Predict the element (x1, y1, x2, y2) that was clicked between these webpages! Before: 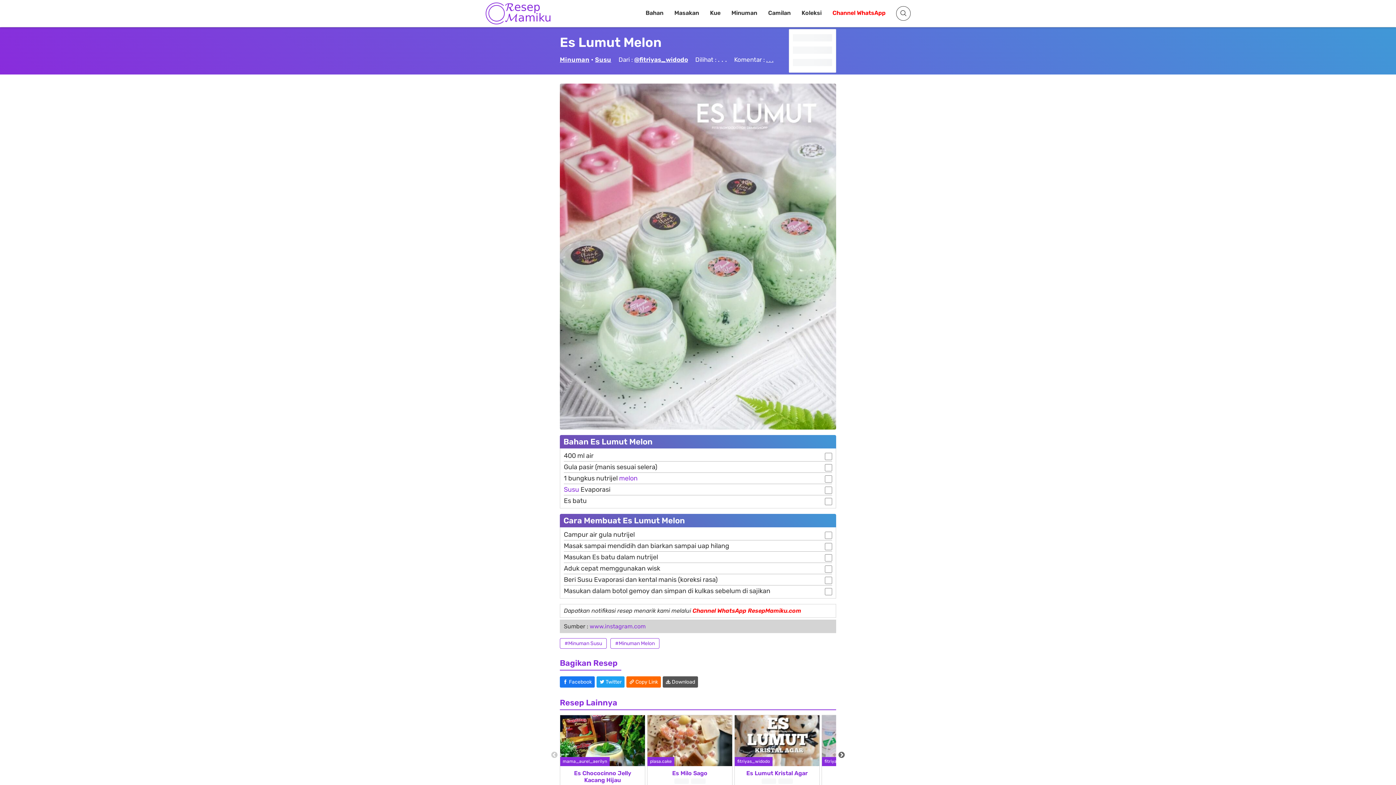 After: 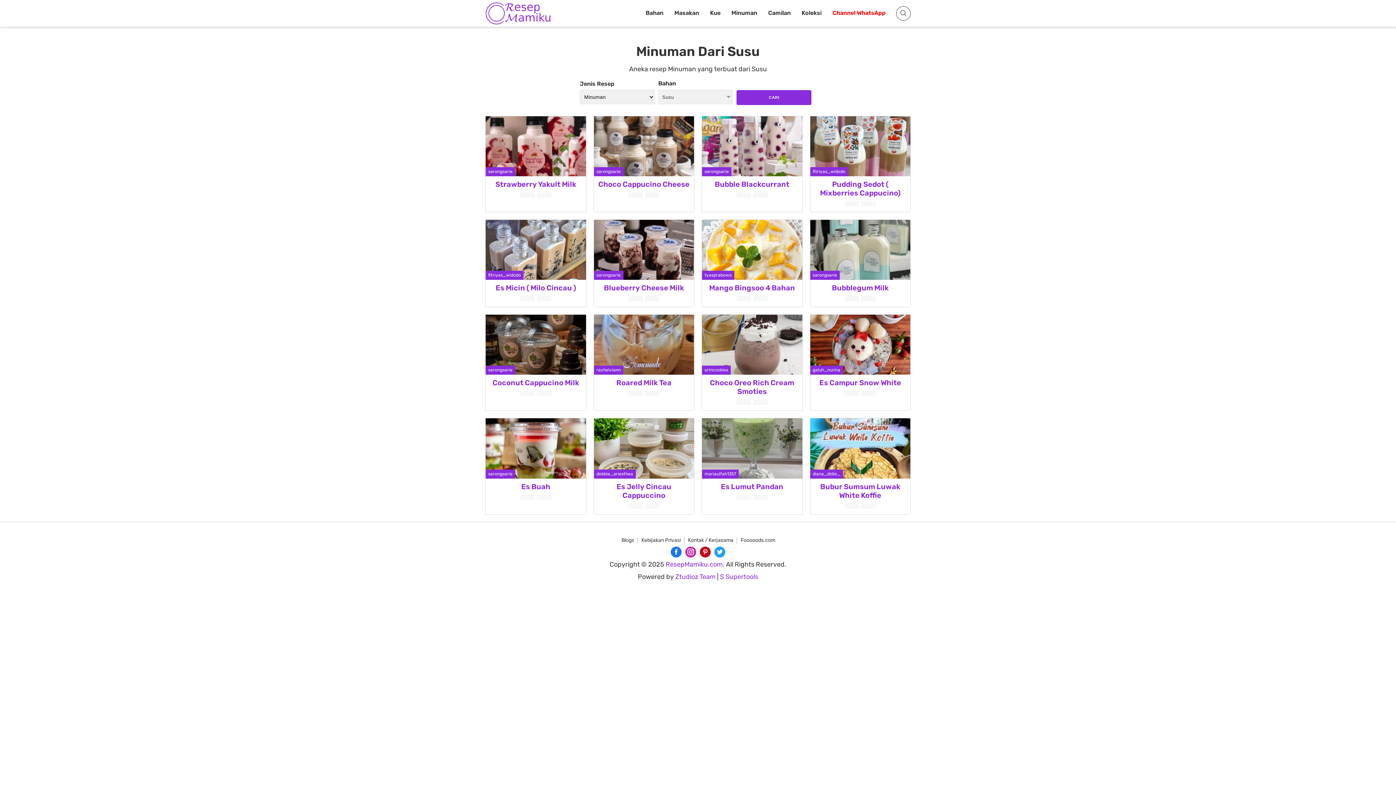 Action: bbox: (560, 638, 606, 649) label: #Minuman Susu